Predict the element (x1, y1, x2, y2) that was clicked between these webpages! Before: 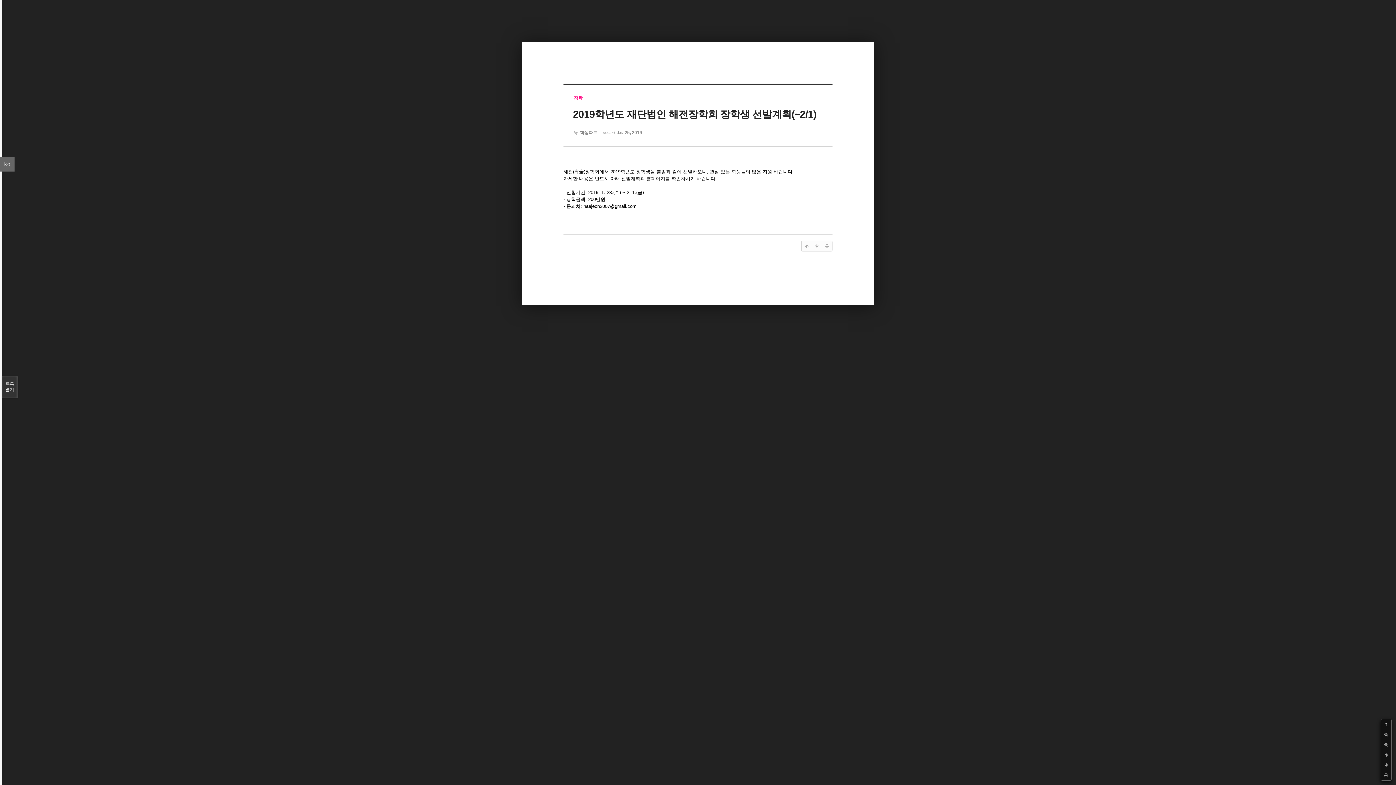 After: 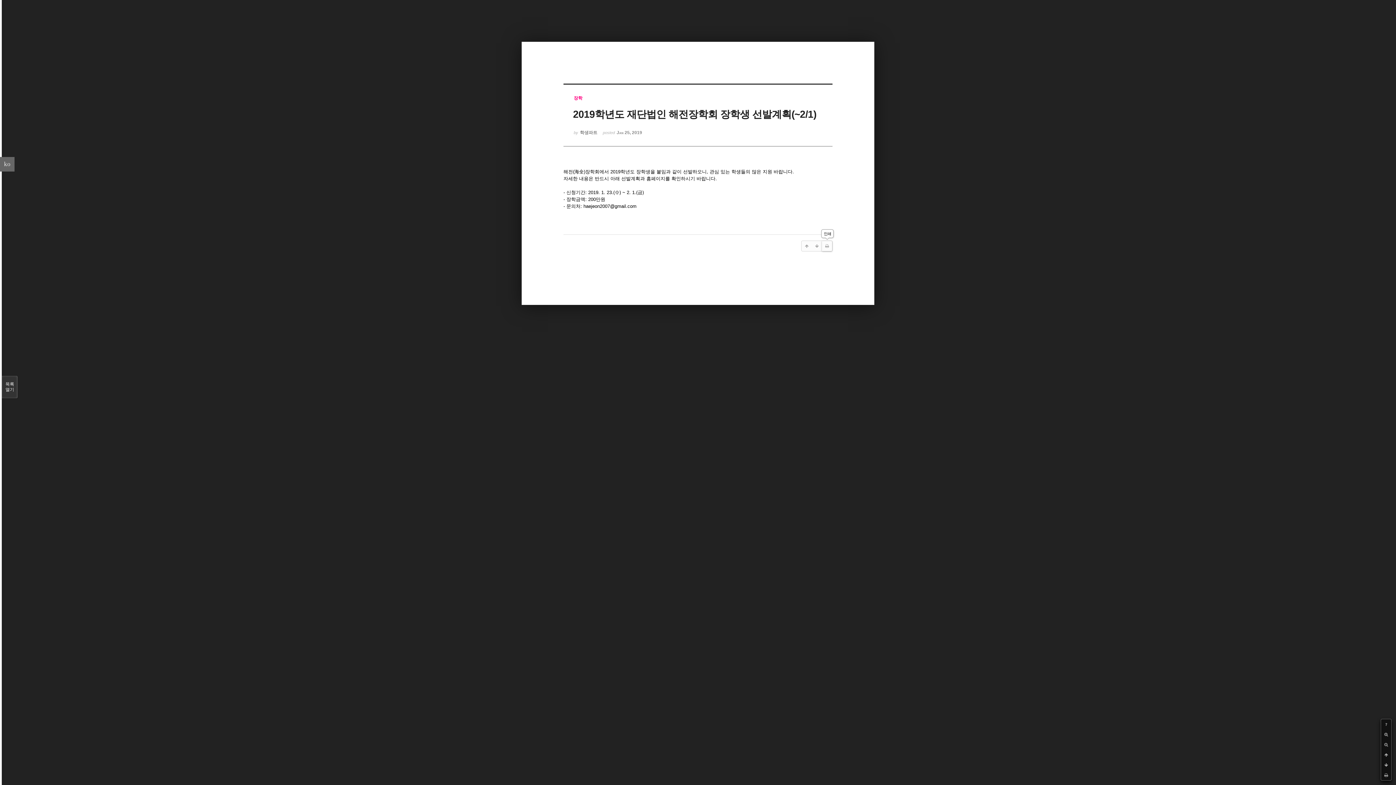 Action: bbox: (822, 241, 832, 251)